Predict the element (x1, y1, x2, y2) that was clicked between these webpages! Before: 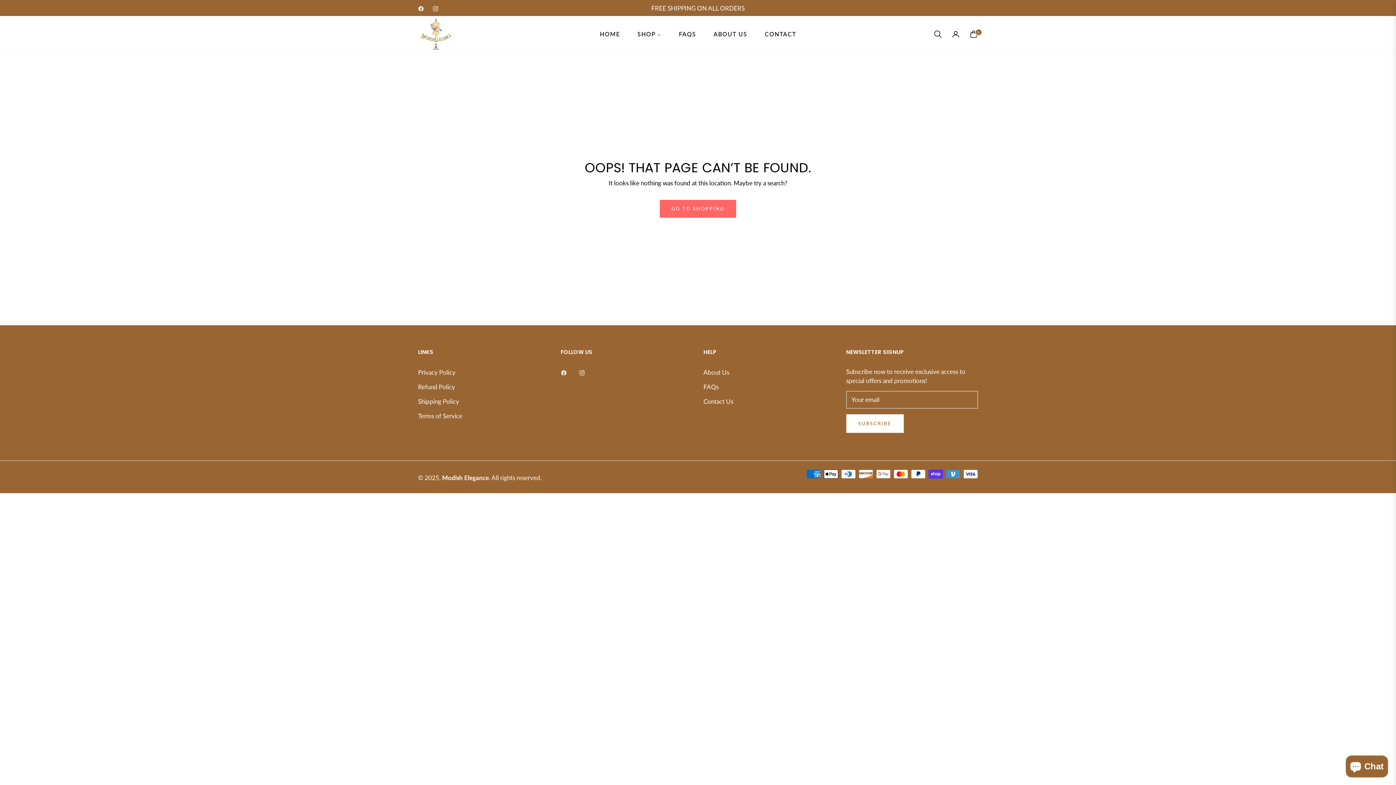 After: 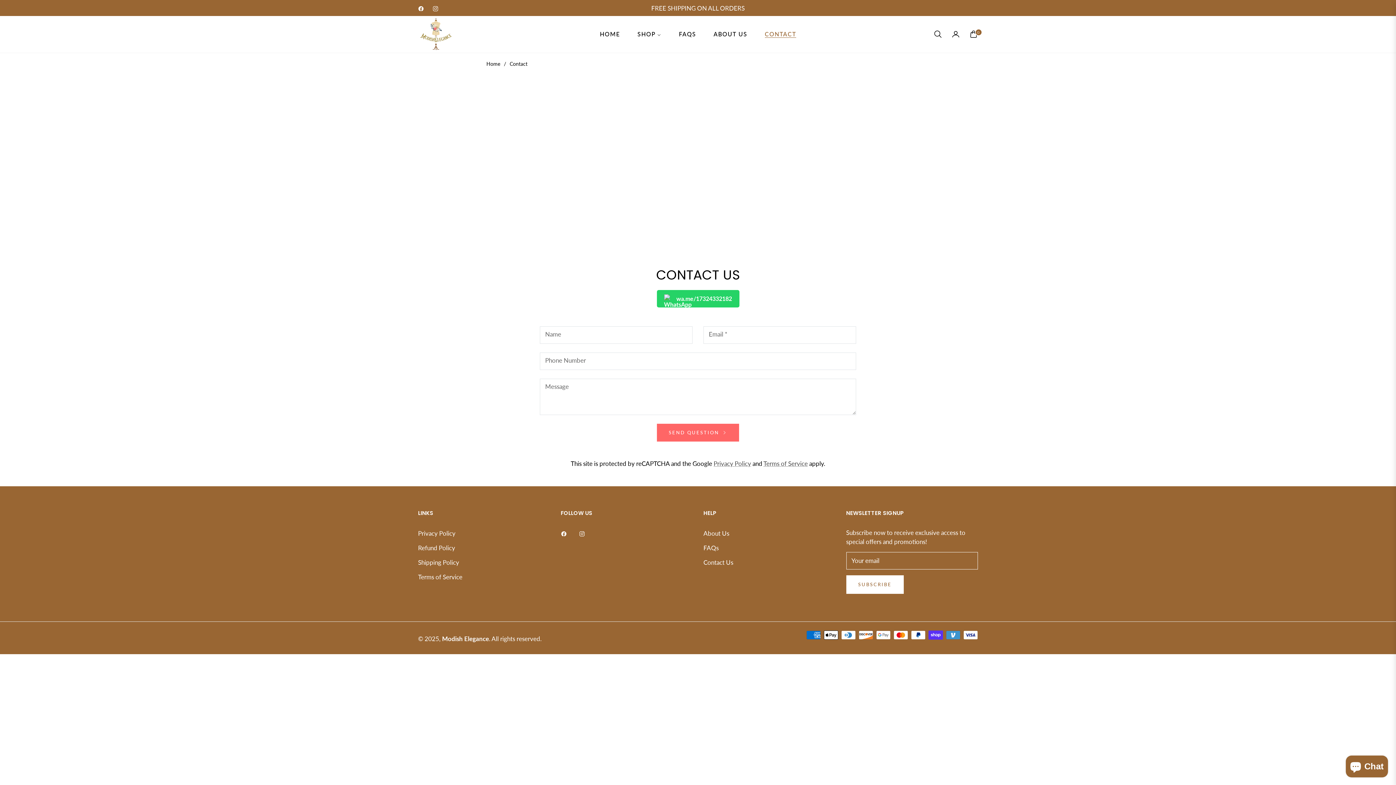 Action: bbox: (703, 397, 733, 405) label: Contact Us